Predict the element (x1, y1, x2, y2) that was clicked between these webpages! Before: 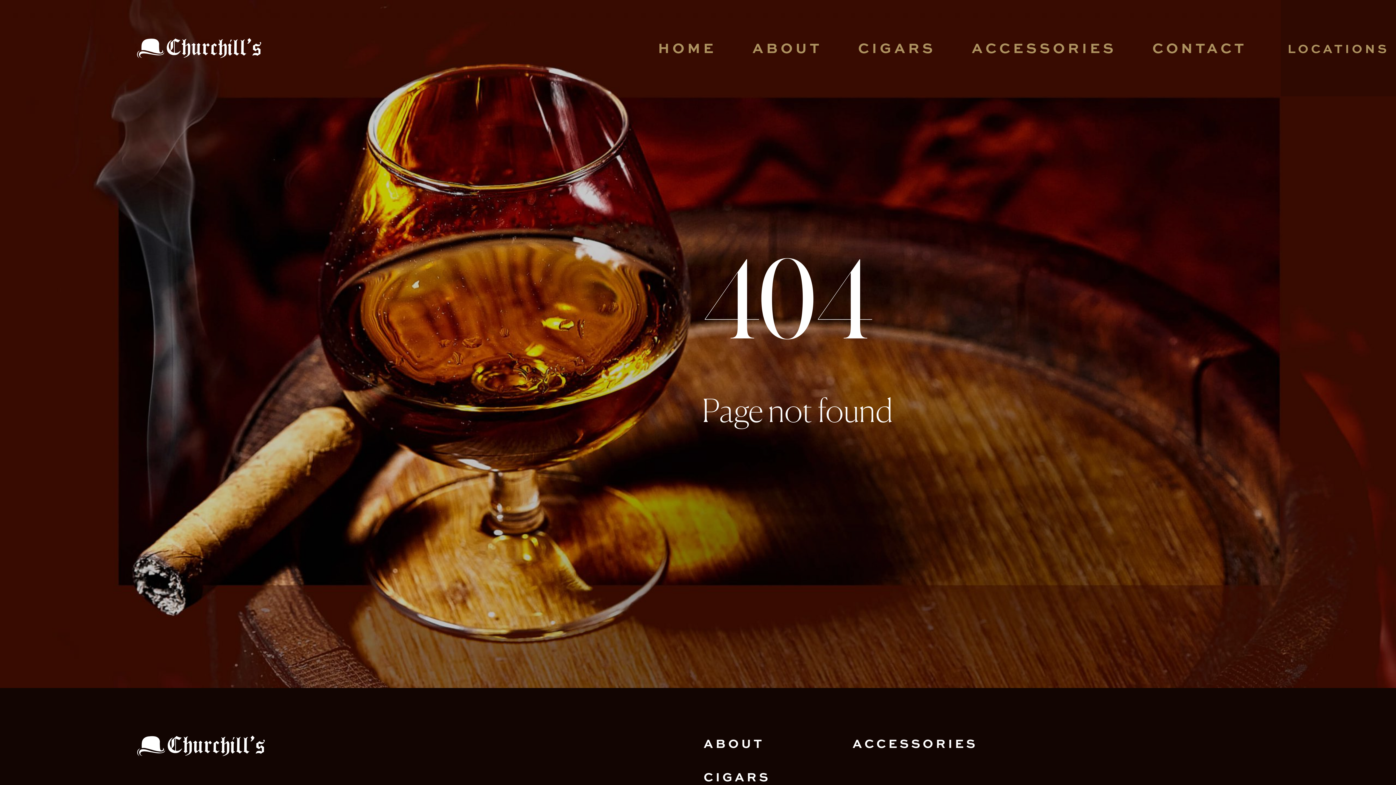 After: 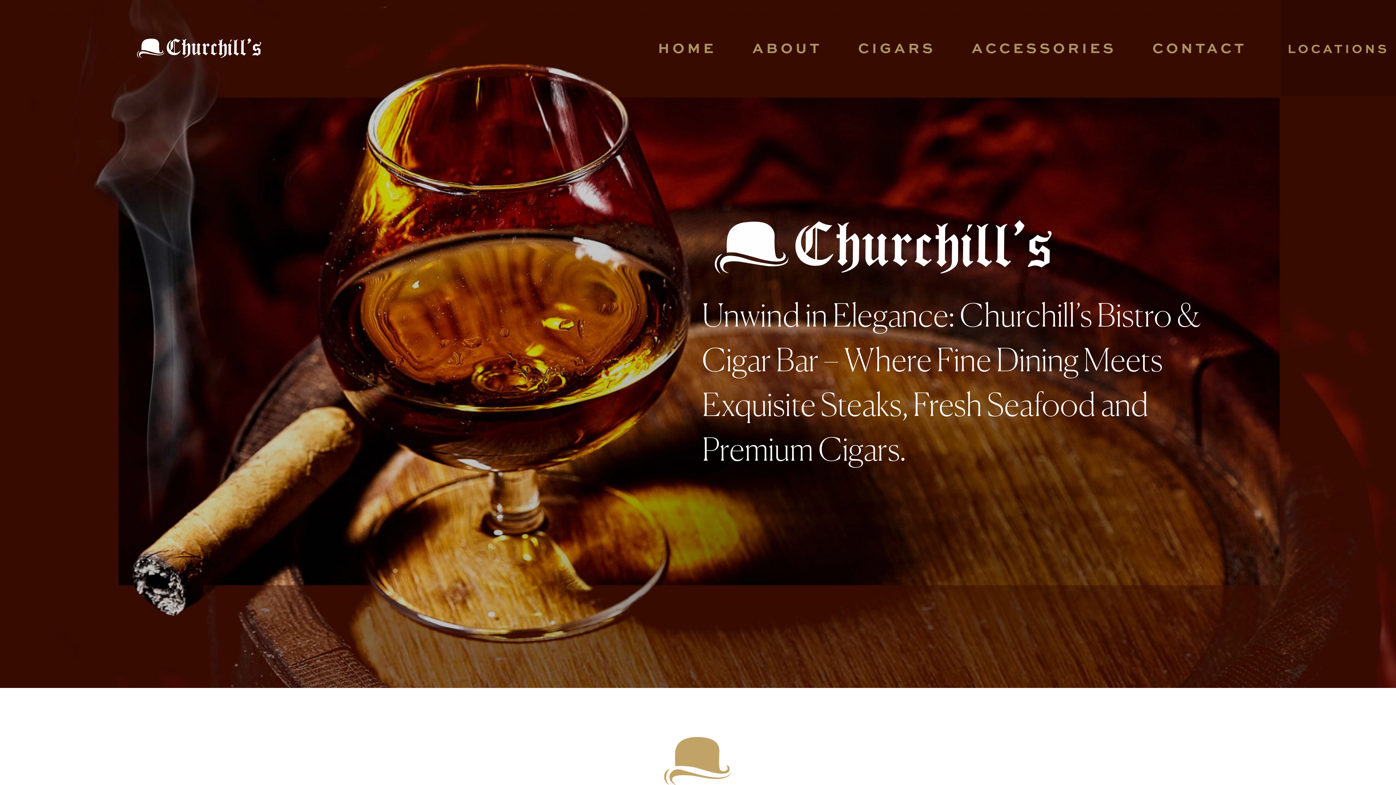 Action: bbox: (658, 36, 716, 57) label: HOME